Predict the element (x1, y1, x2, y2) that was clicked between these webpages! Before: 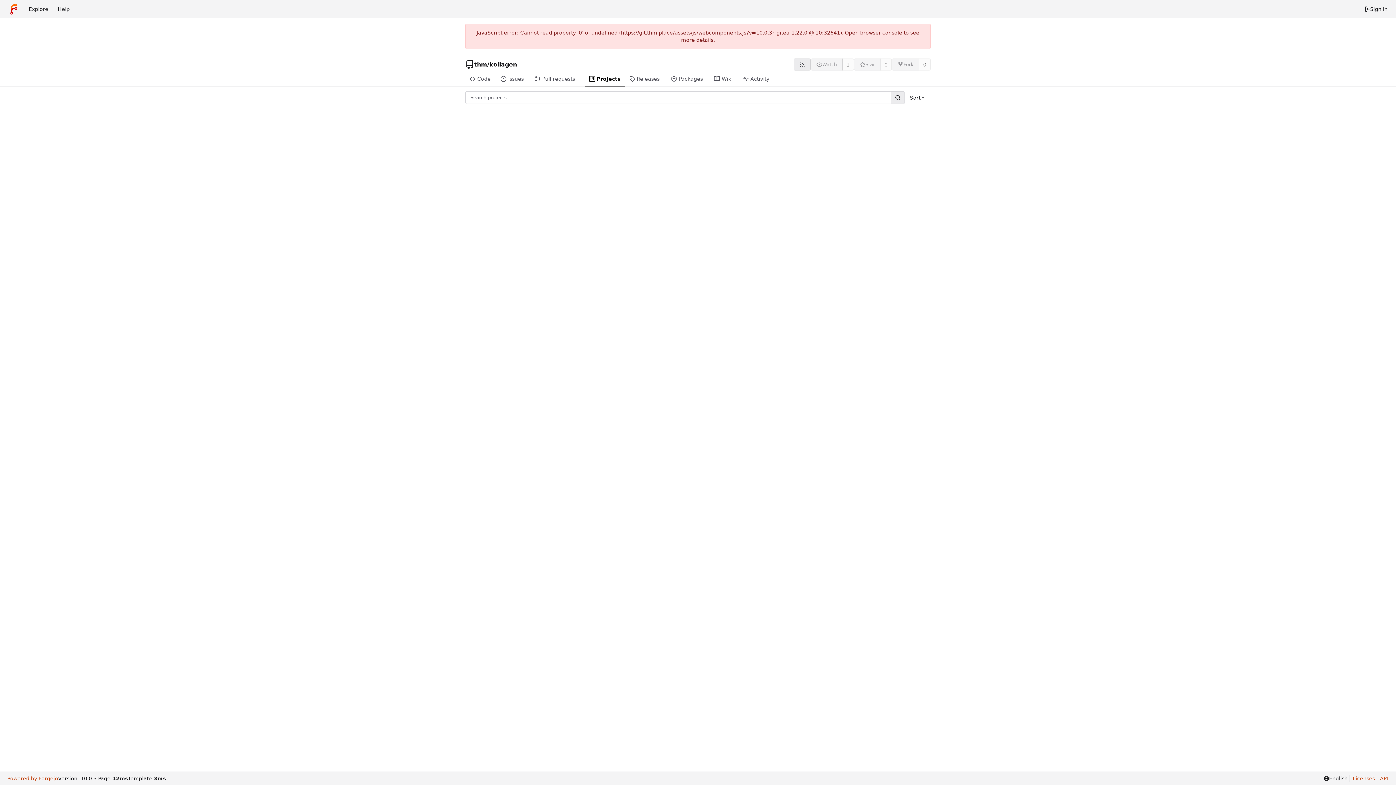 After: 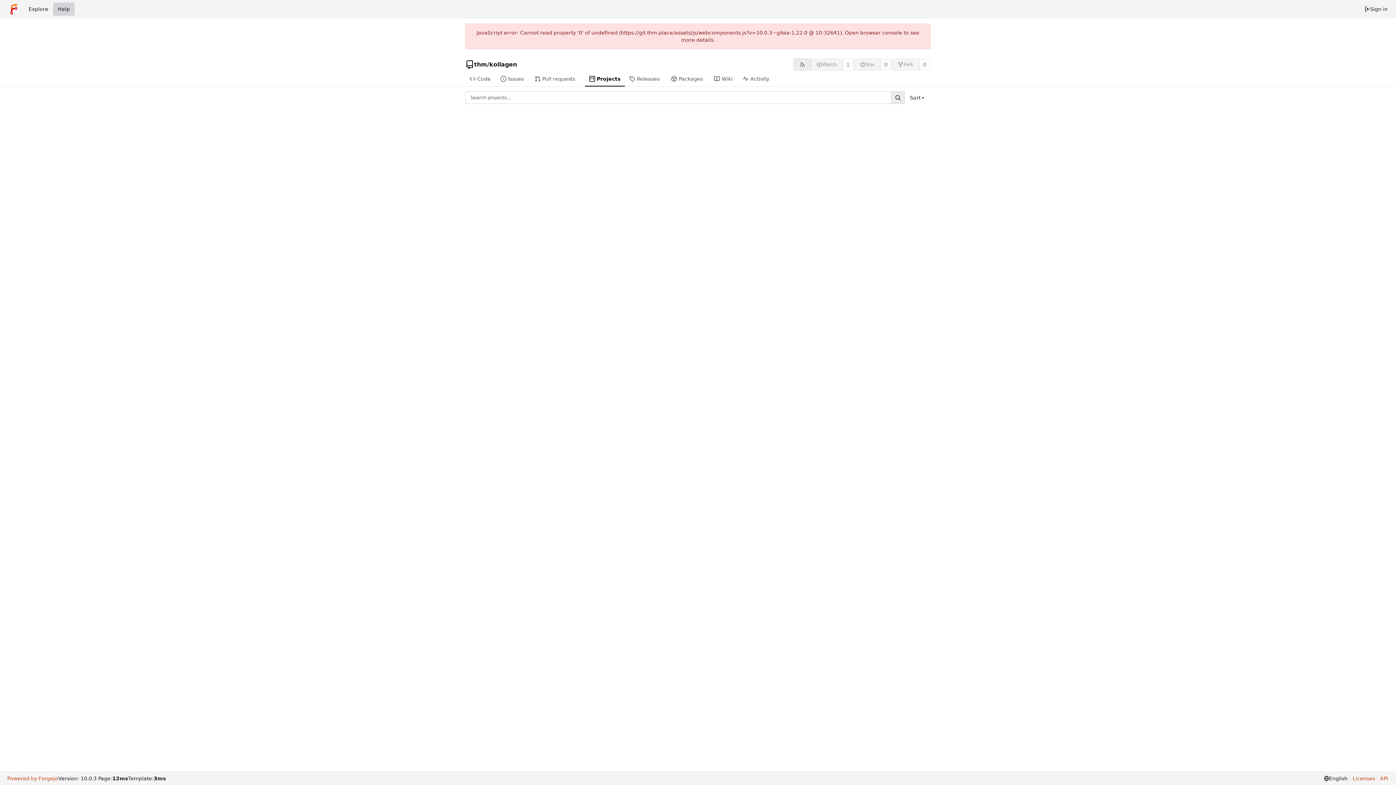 Action: bbox: (53, 2, 74, 15) label: Help